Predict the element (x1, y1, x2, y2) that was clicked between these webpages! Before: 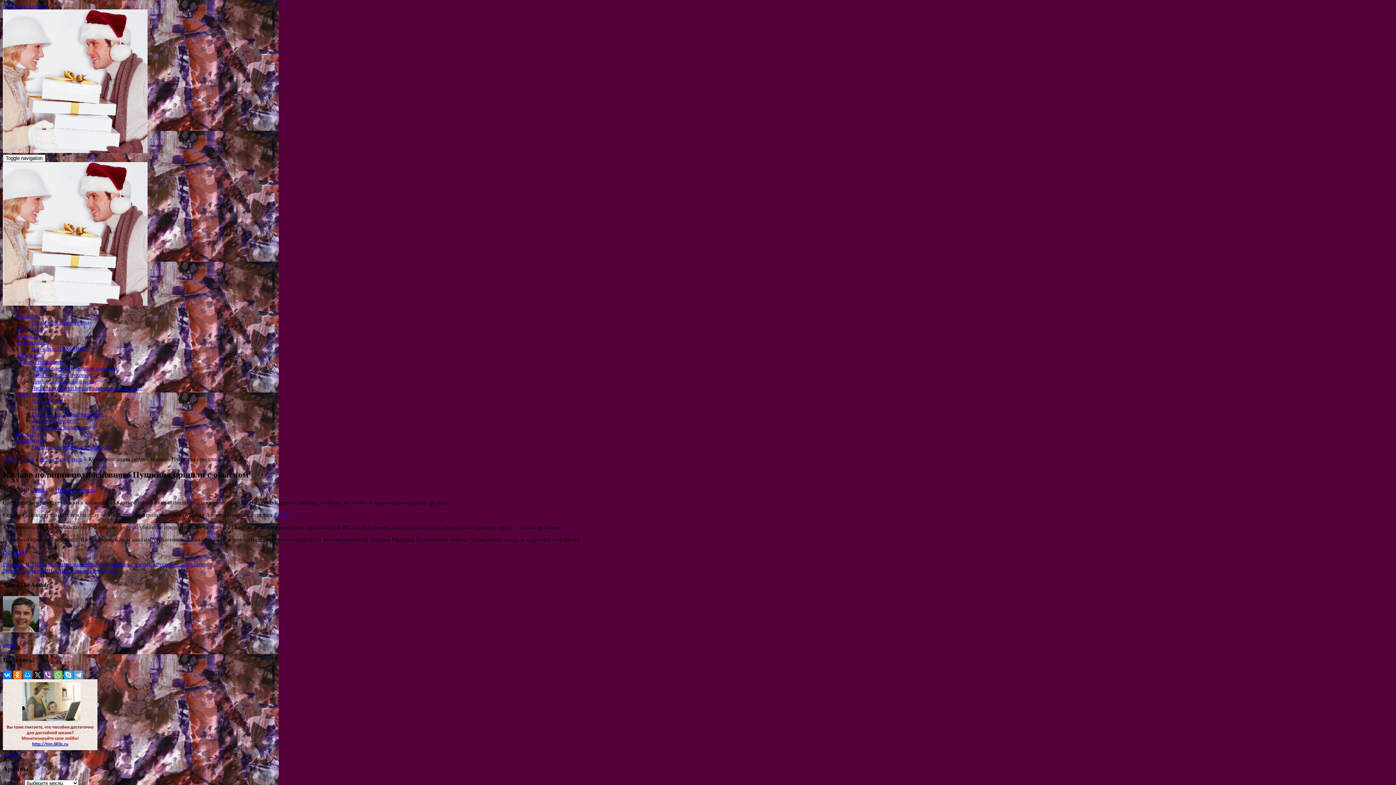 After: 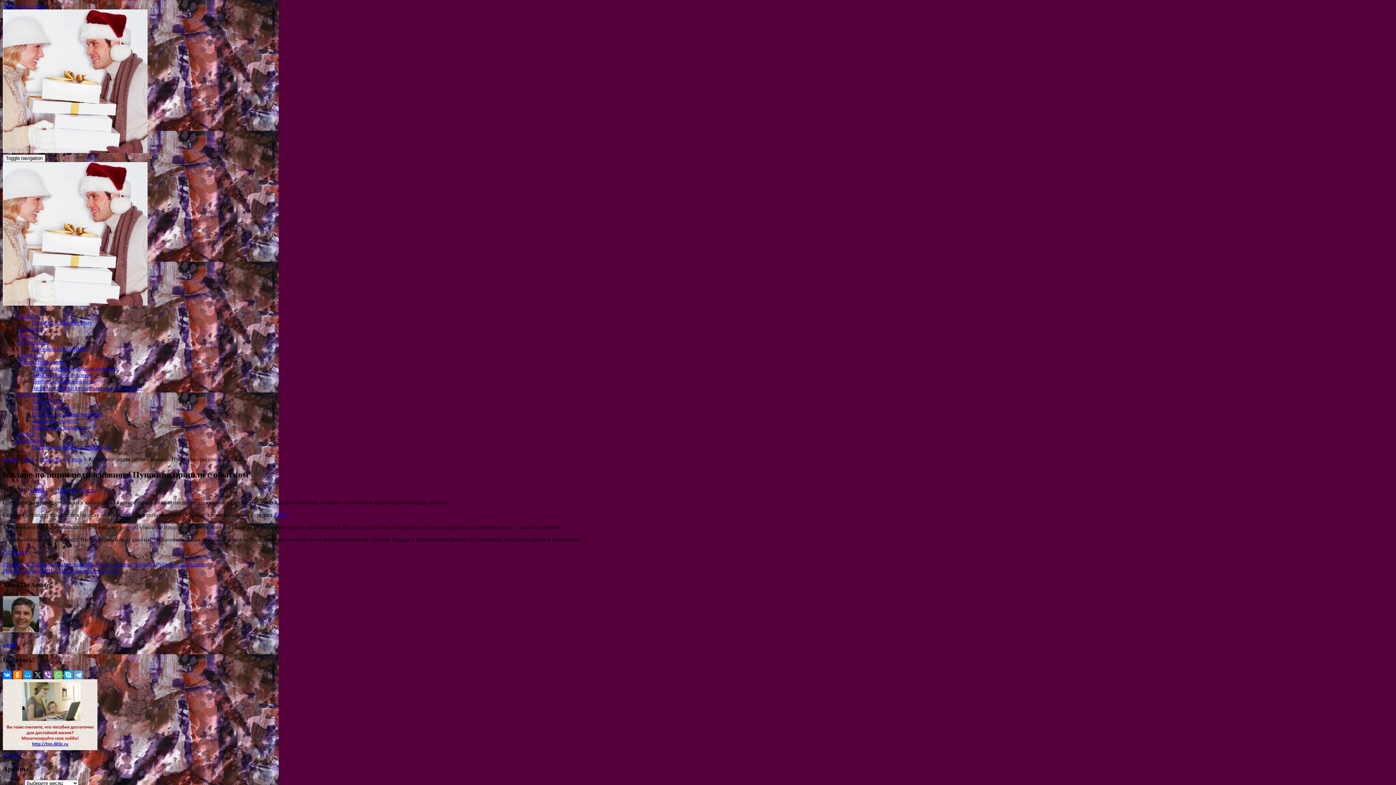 Action: label: ТАСС bbox: (274, 511, 289, 518)